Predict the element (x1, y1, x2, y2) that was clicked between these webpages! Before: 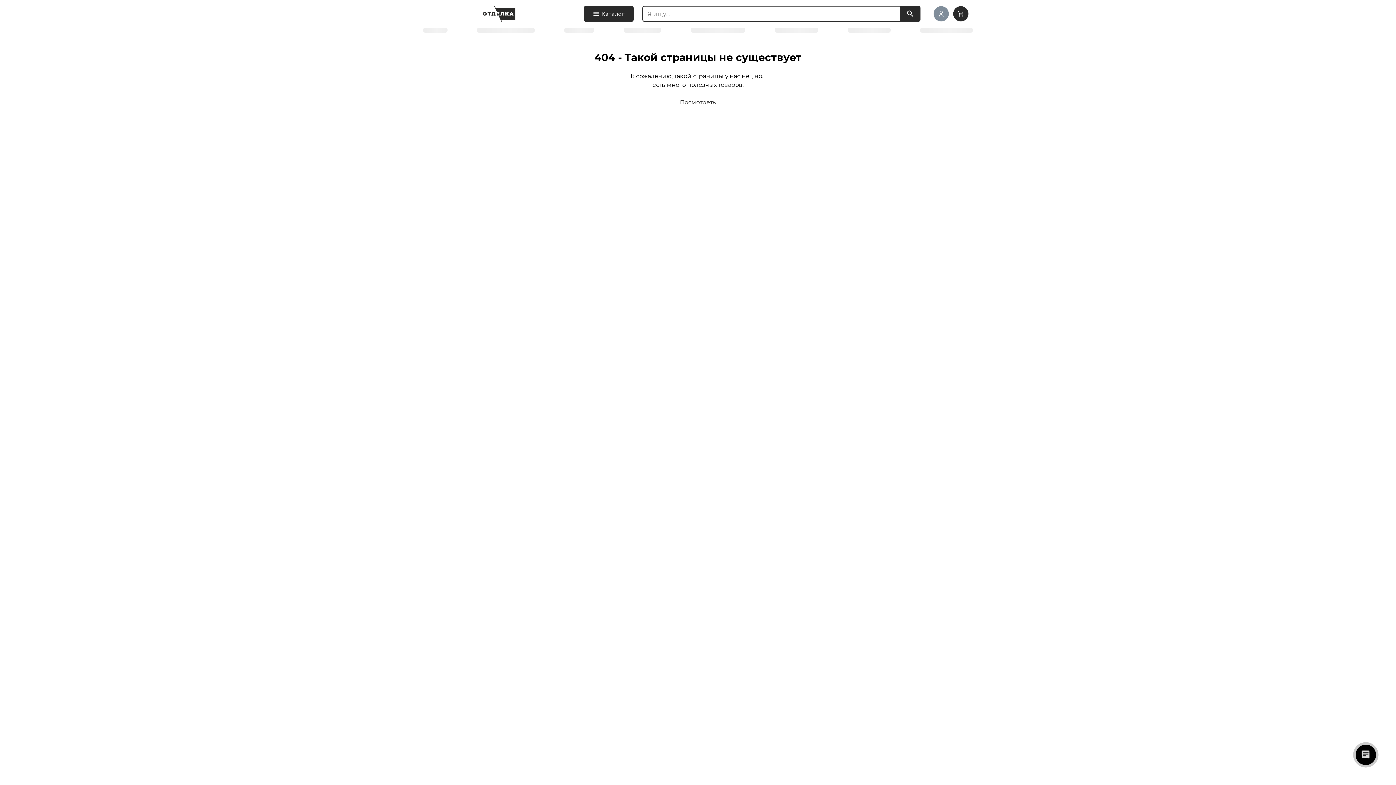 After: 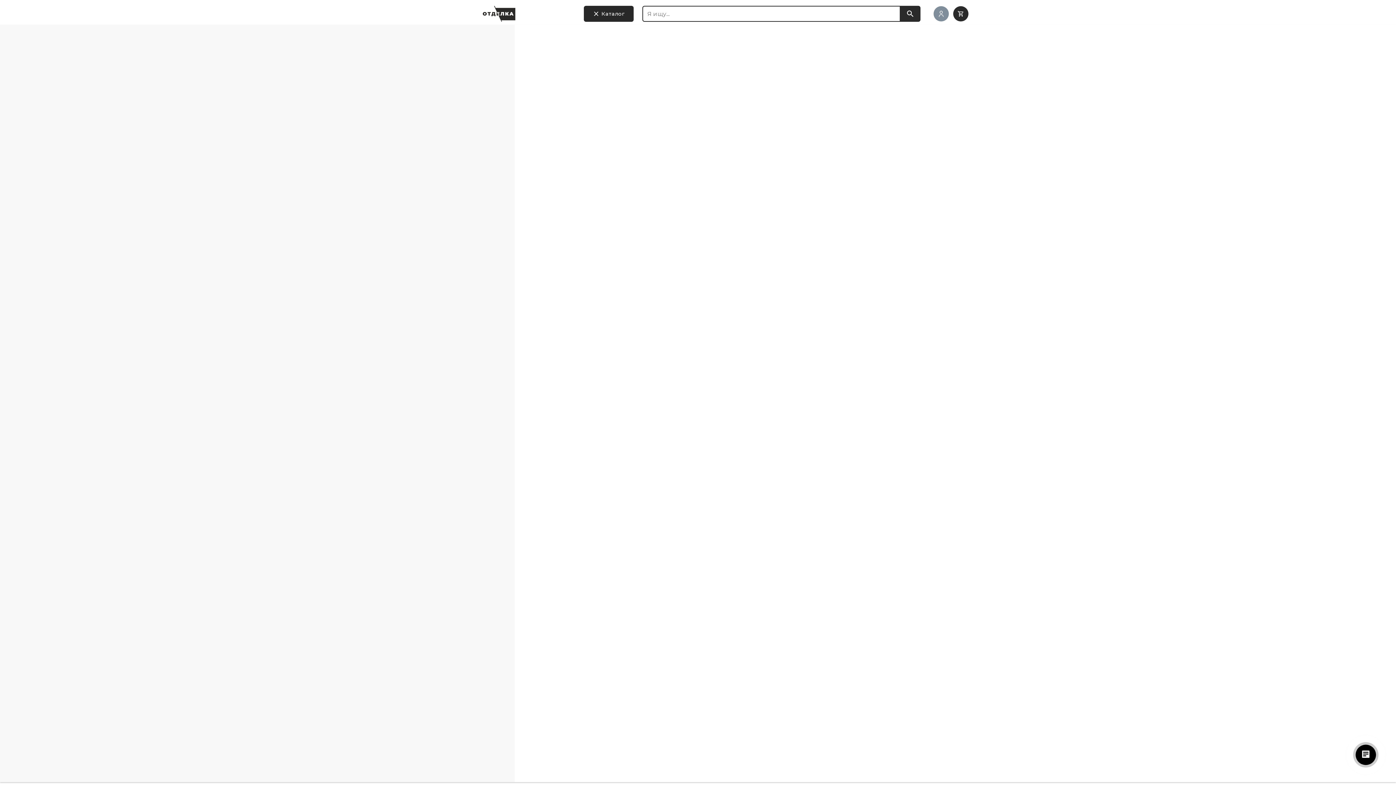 Action: label: Каталог bbox: (583, 5, 633, 21)